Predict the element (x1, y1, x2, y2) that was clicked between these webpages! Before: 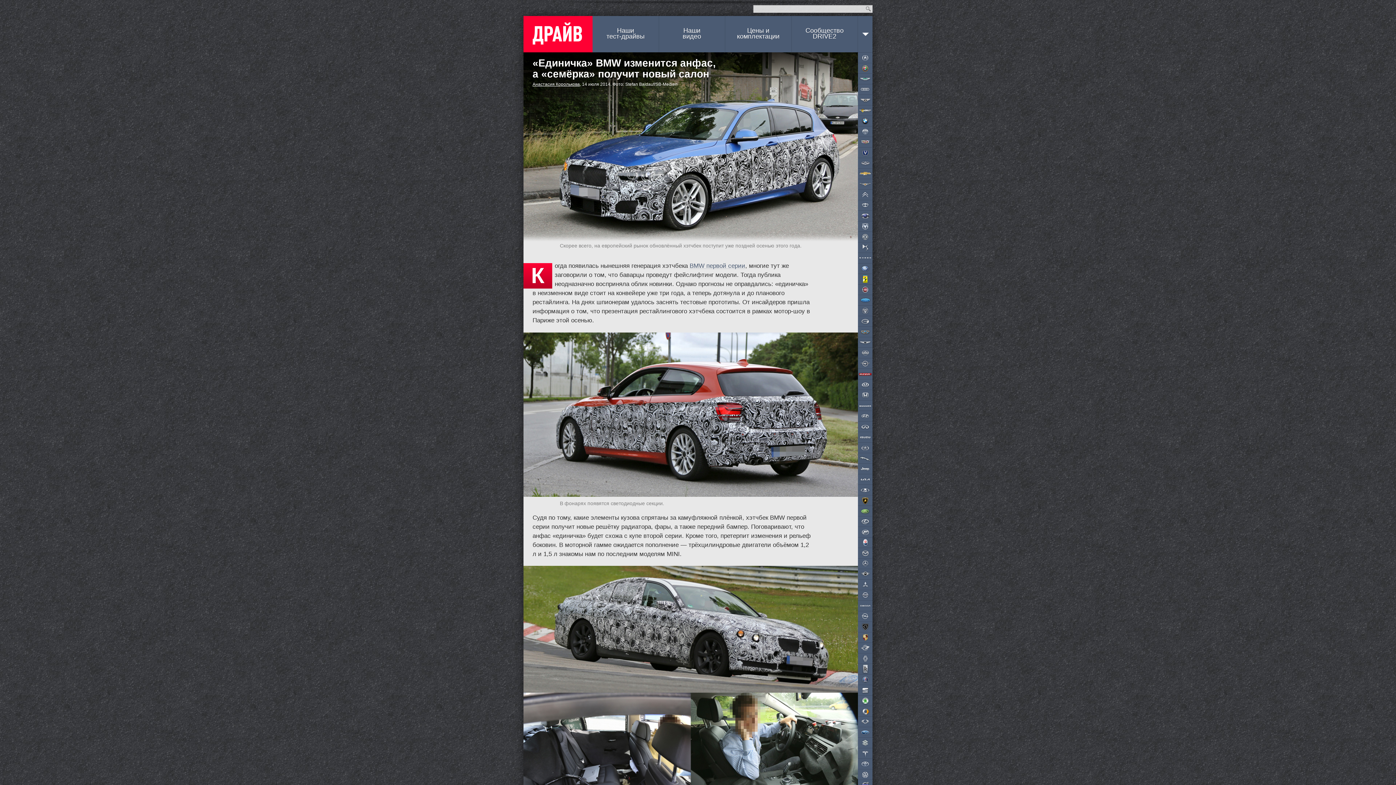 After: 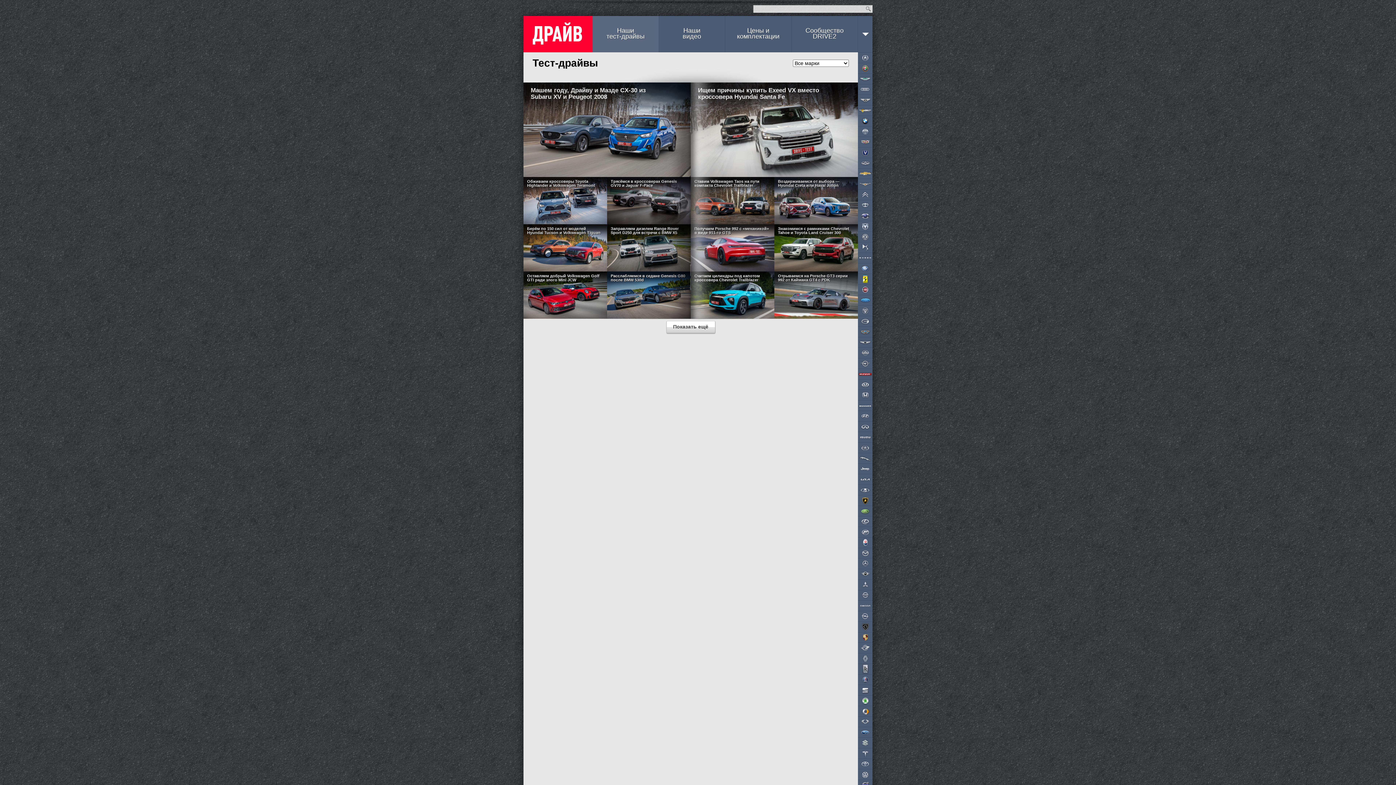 Action: bbox: (592, 16, 659, 52) label: Наши
тест-драйвы